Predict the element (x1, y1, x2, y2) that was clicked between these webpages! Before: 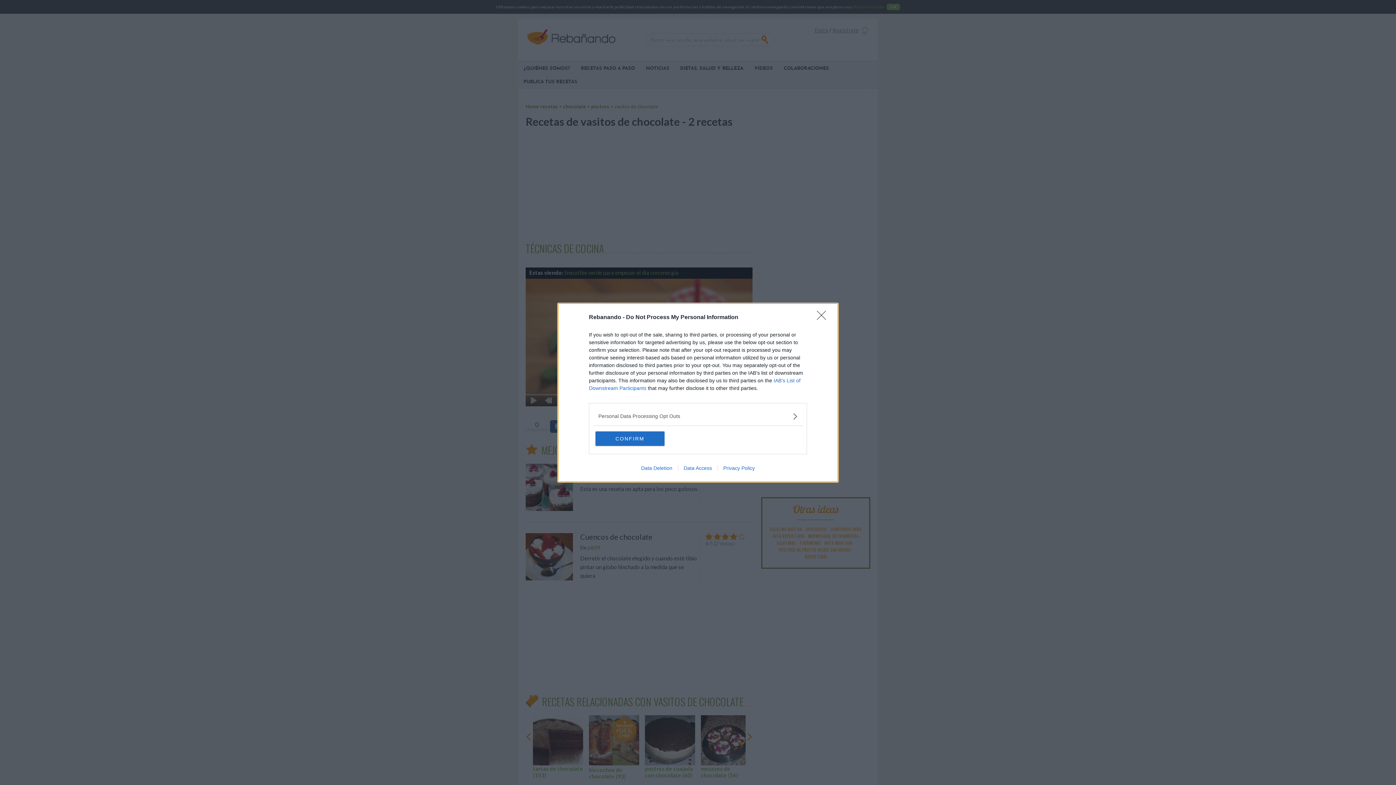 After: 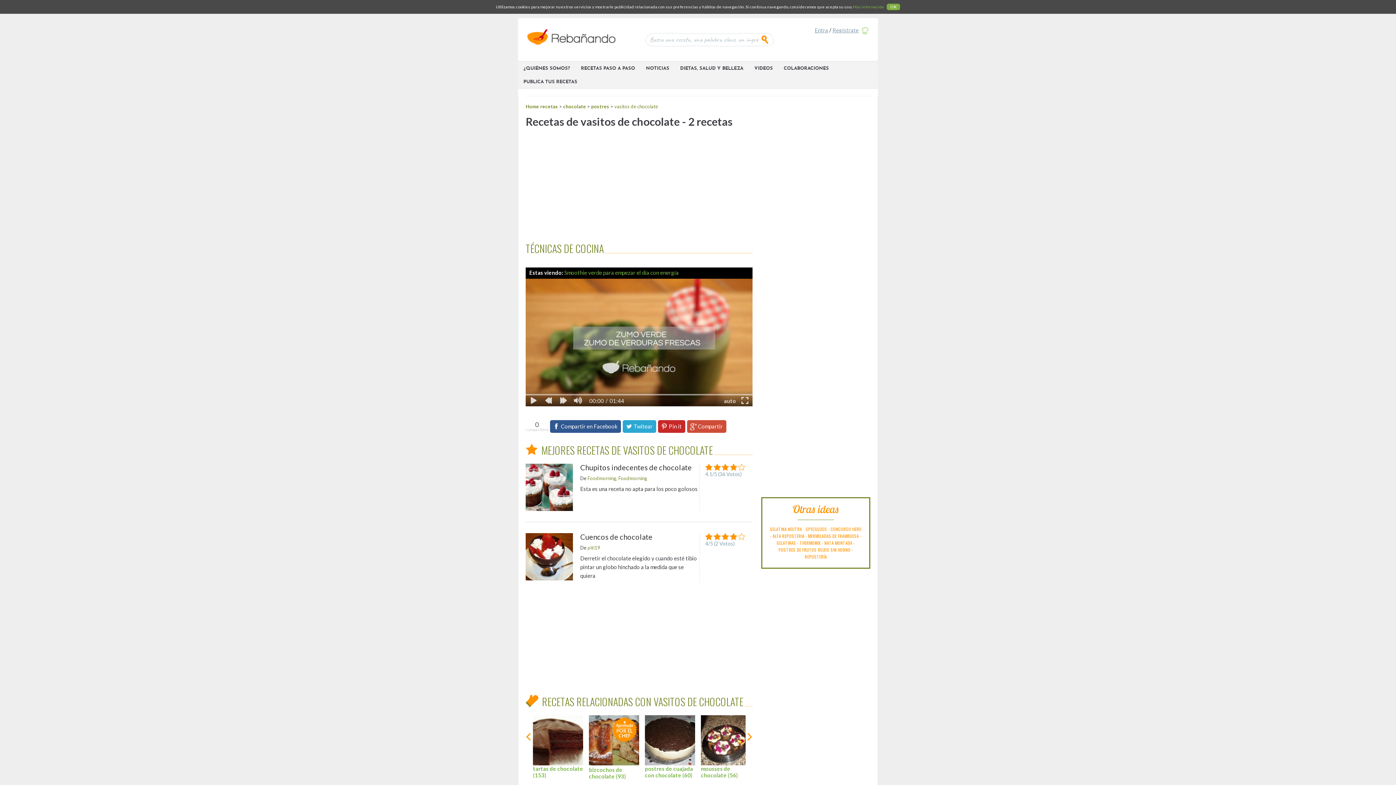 Action: bbox: (595, 431, 664, 446) label: CONFIRM